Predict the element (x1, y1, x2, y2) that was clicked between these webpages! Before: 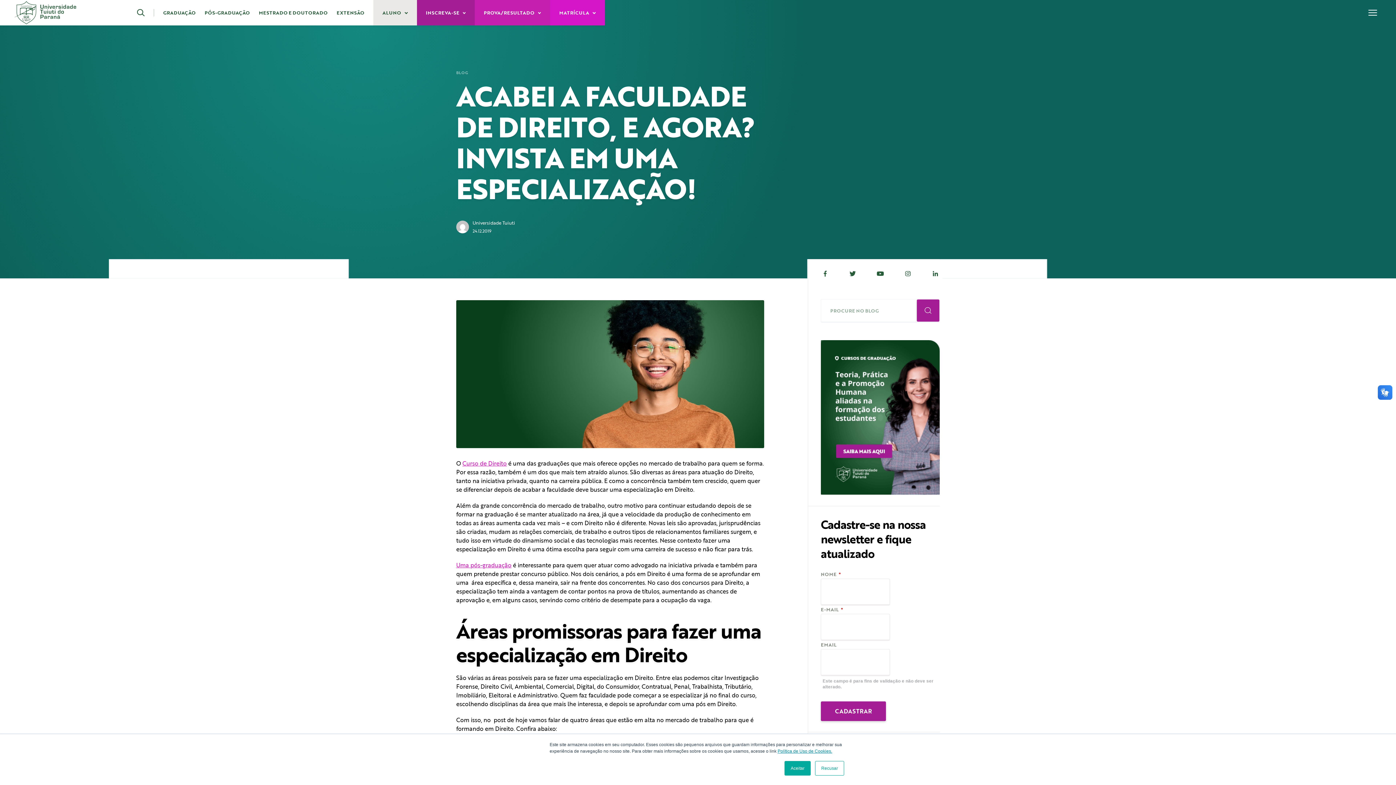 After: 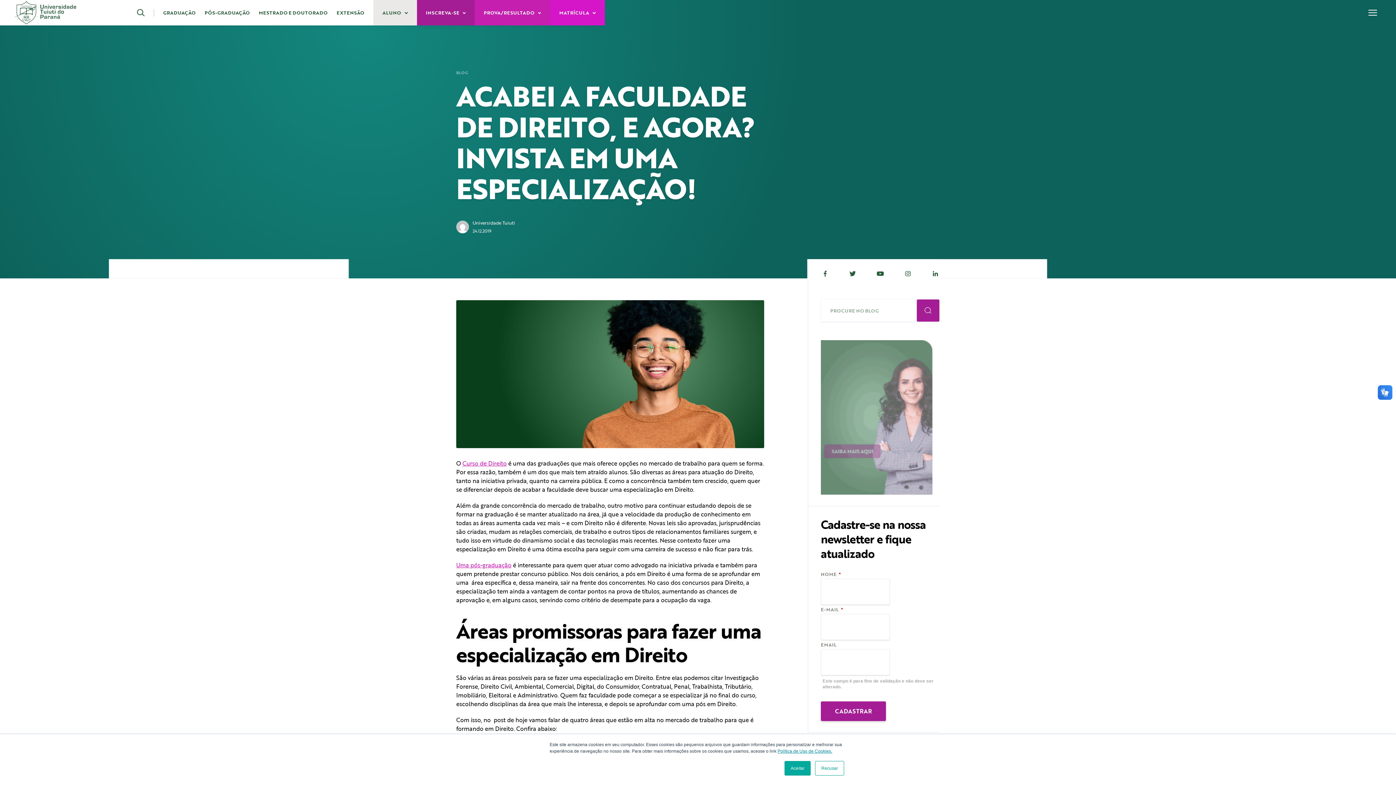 Action: label: Política de Uso de Cookies. bbox: (777, 749, 832, 754)